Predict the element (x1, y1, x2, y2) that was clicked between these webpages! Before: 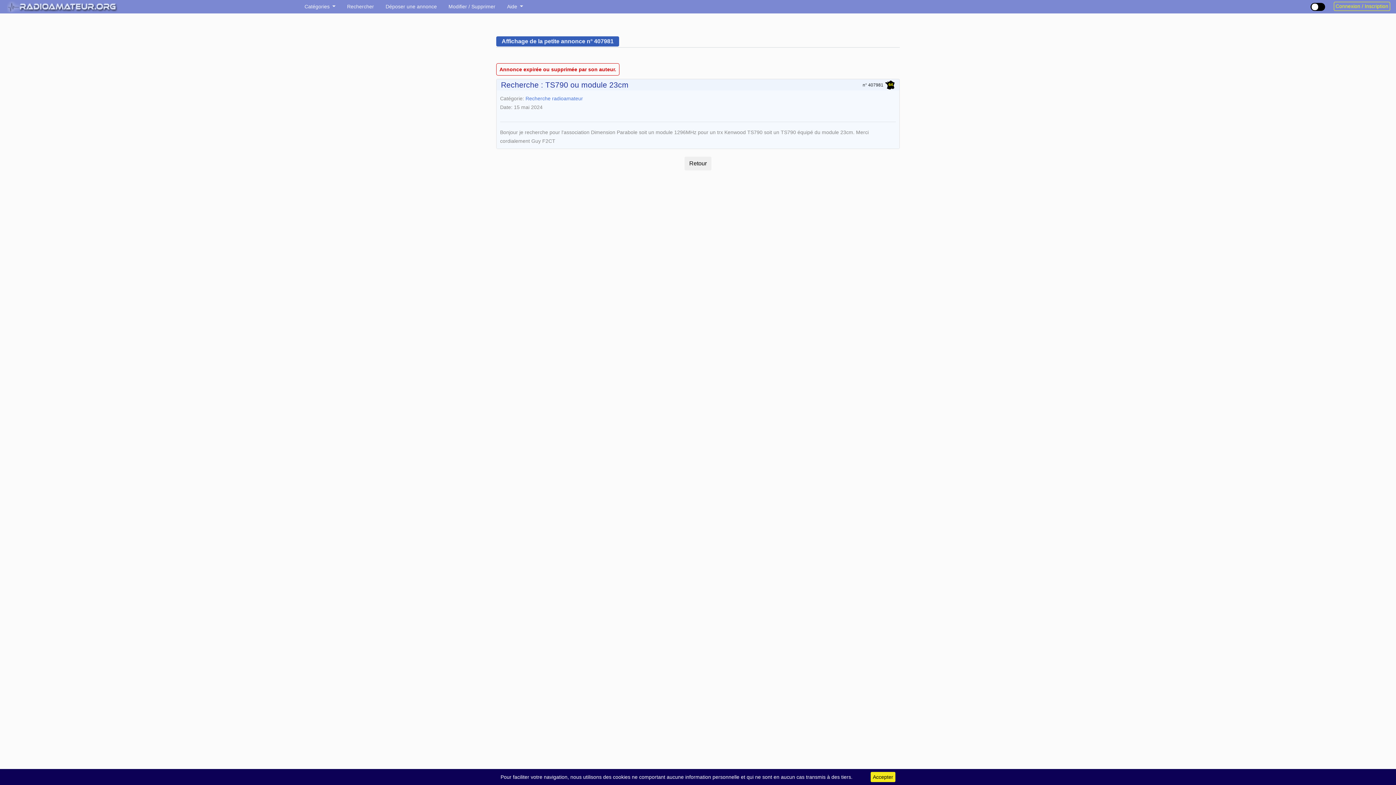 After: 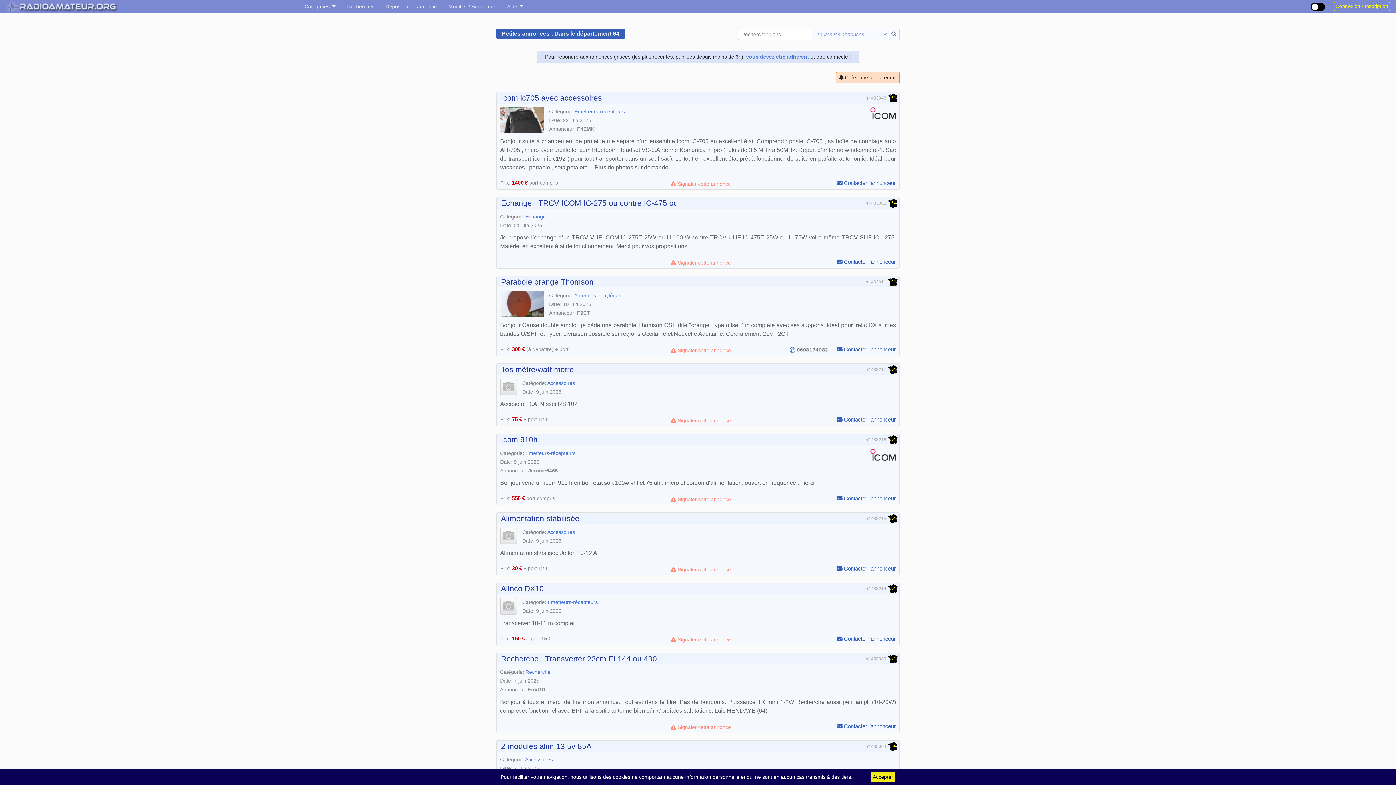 Action: label: 64 bbox: (883, 81, 896, 87)